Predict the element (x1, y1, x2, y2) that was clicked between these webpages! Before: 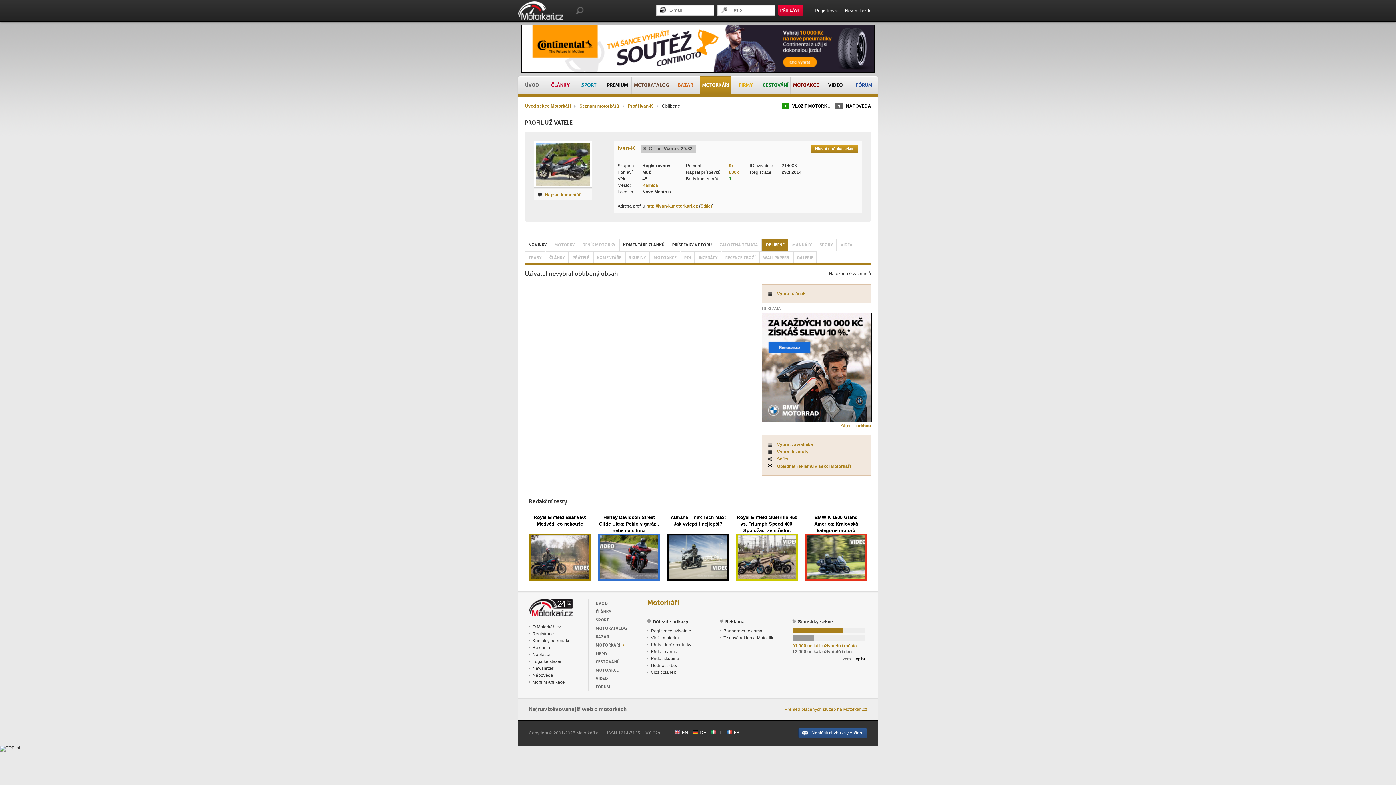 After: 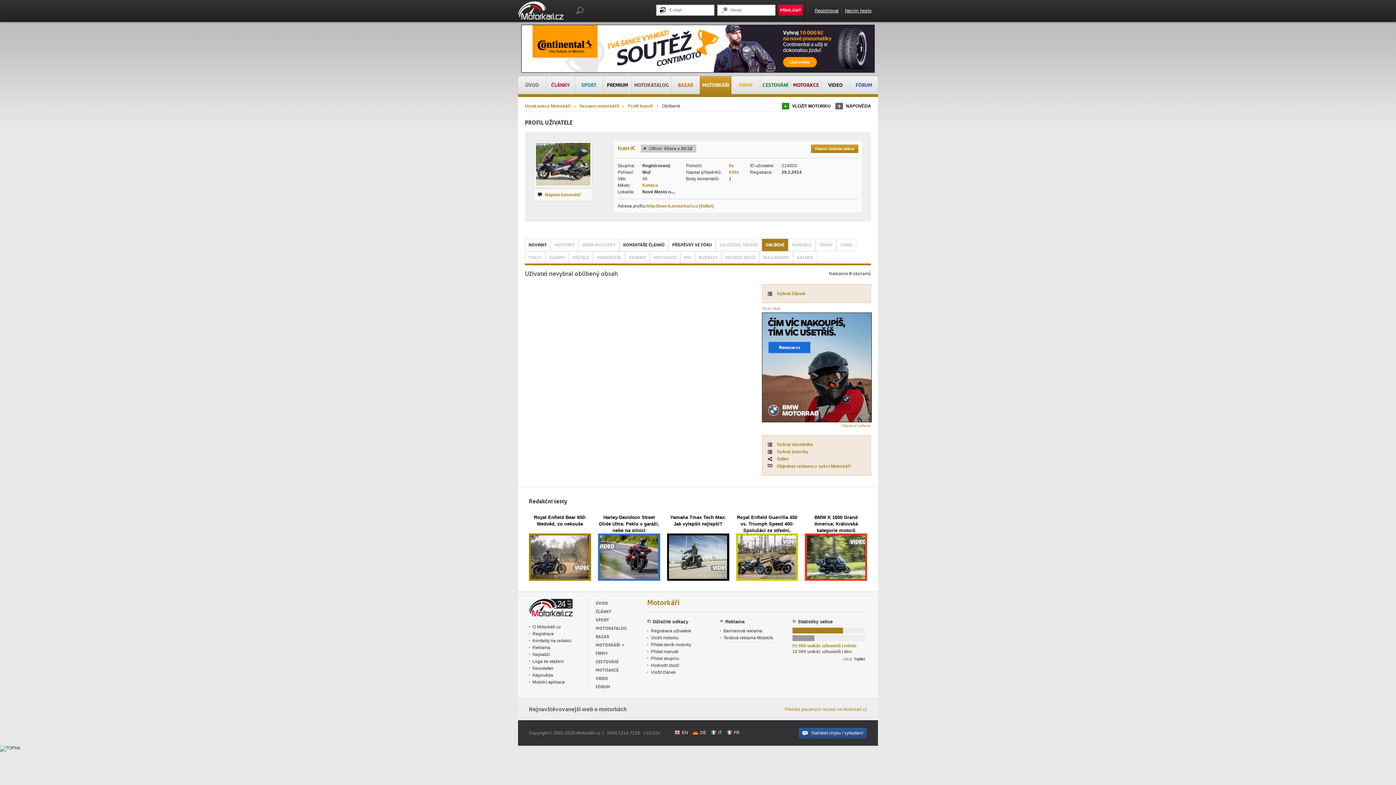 Action: bbox: (521, 68, 874, 73)